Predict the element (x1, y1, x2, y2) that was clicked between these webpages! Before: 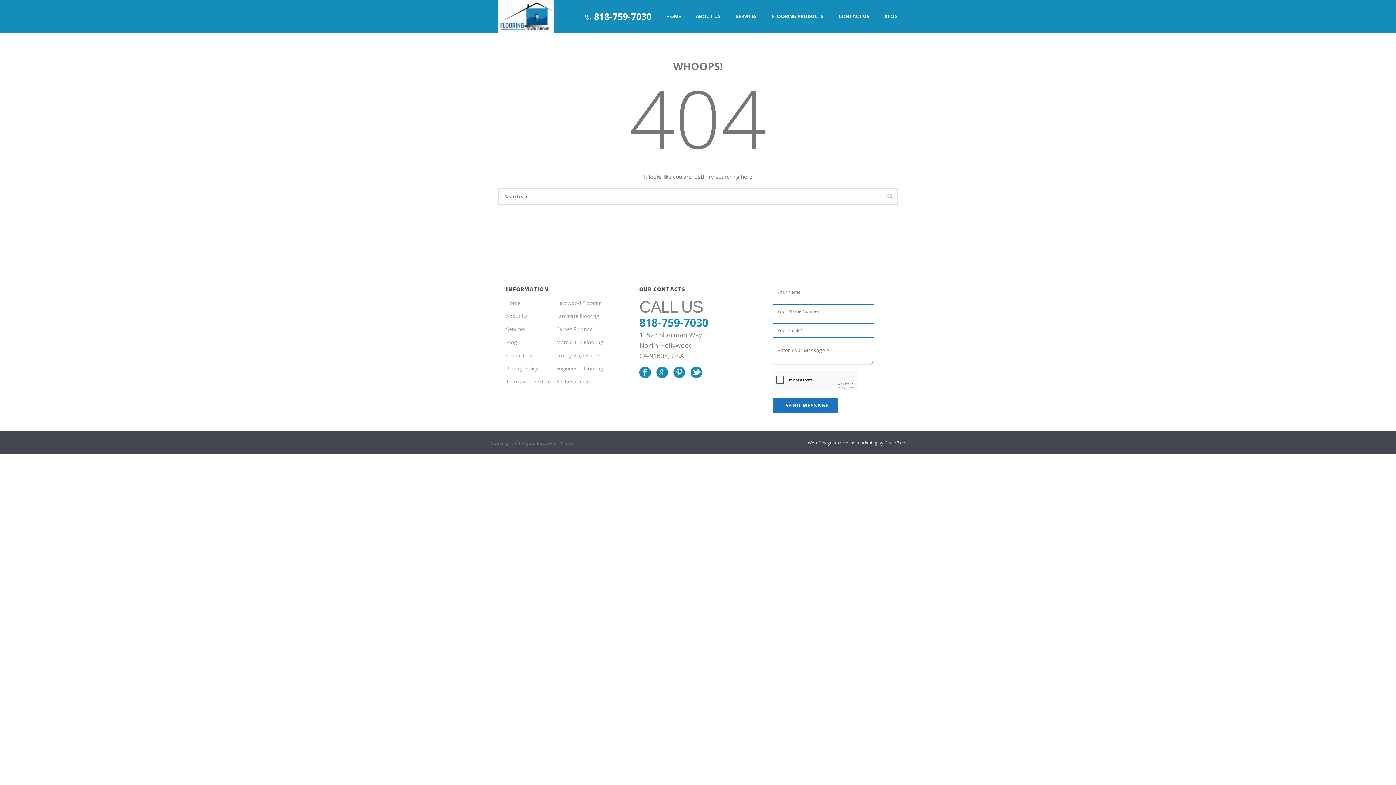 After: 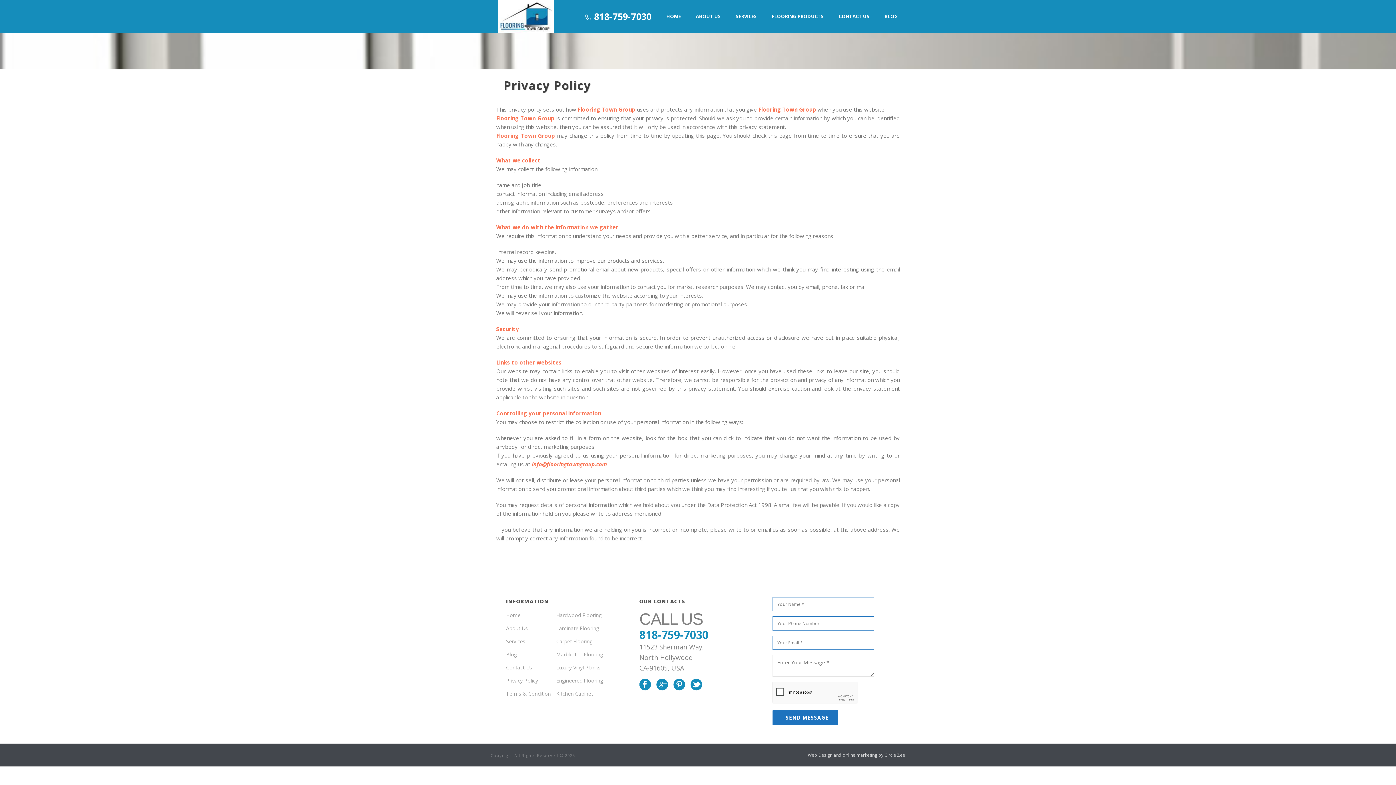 Action: bbox: (506, 365, 538, 372) label: Privacy Policy